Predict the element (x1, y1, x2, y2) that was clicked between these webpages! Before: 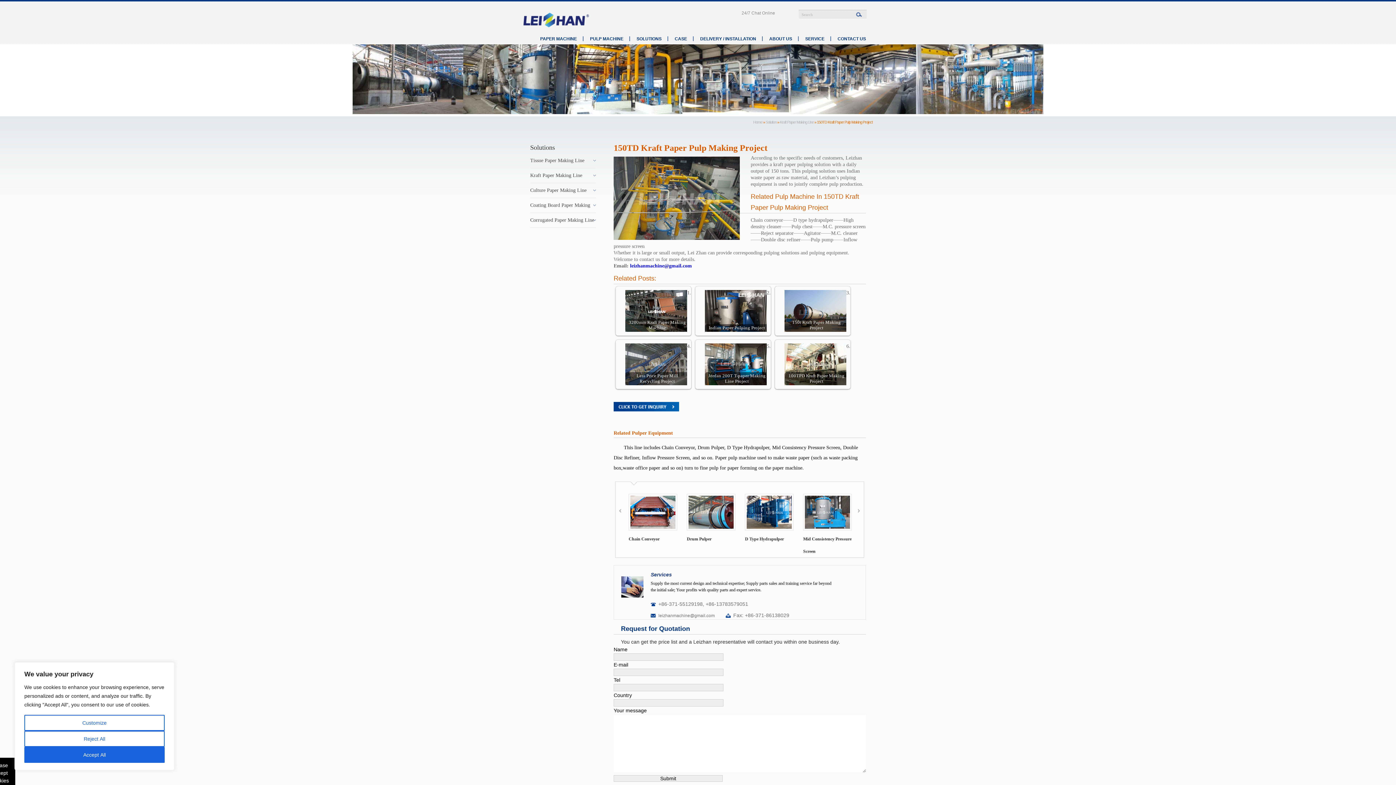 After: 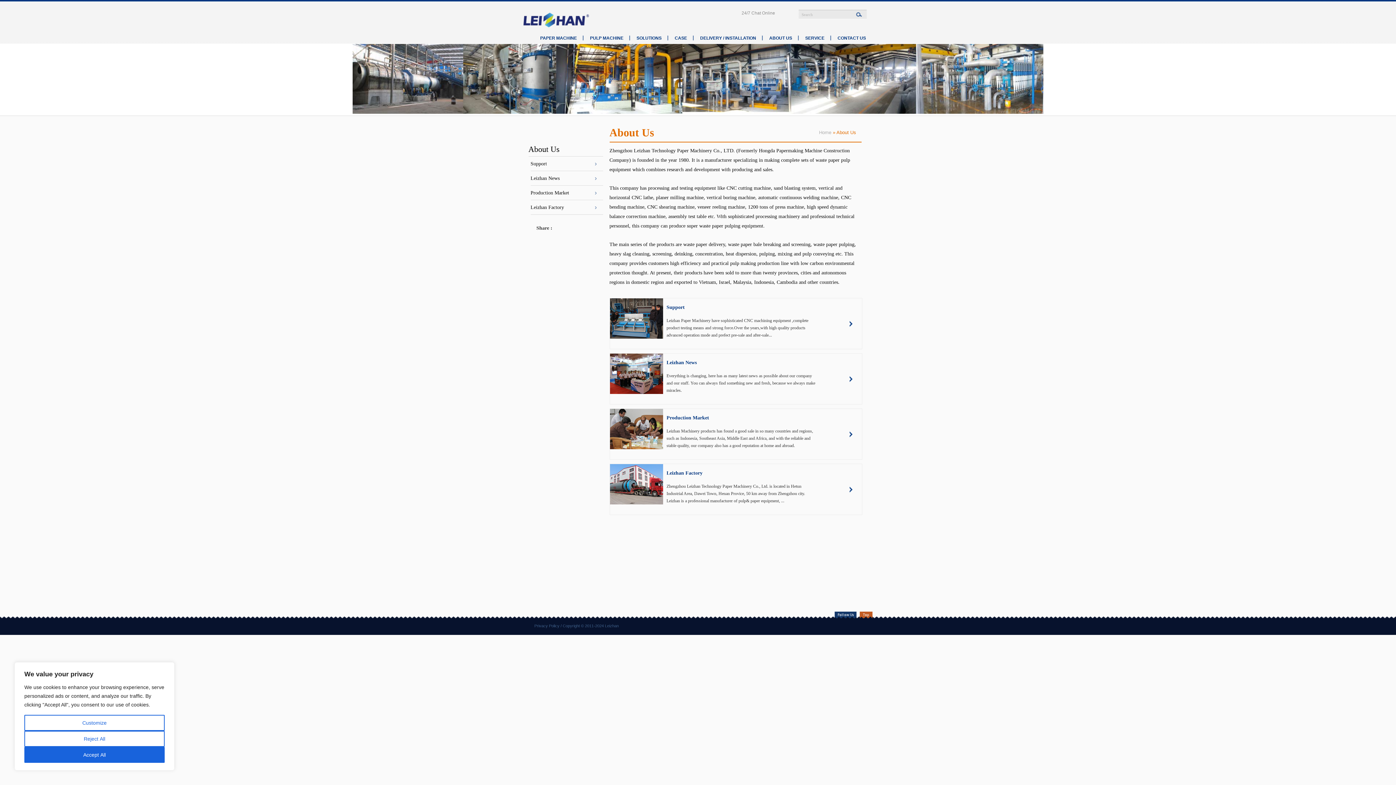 Action: label: ABOUT US bbox: (769, 36, 792, 41)